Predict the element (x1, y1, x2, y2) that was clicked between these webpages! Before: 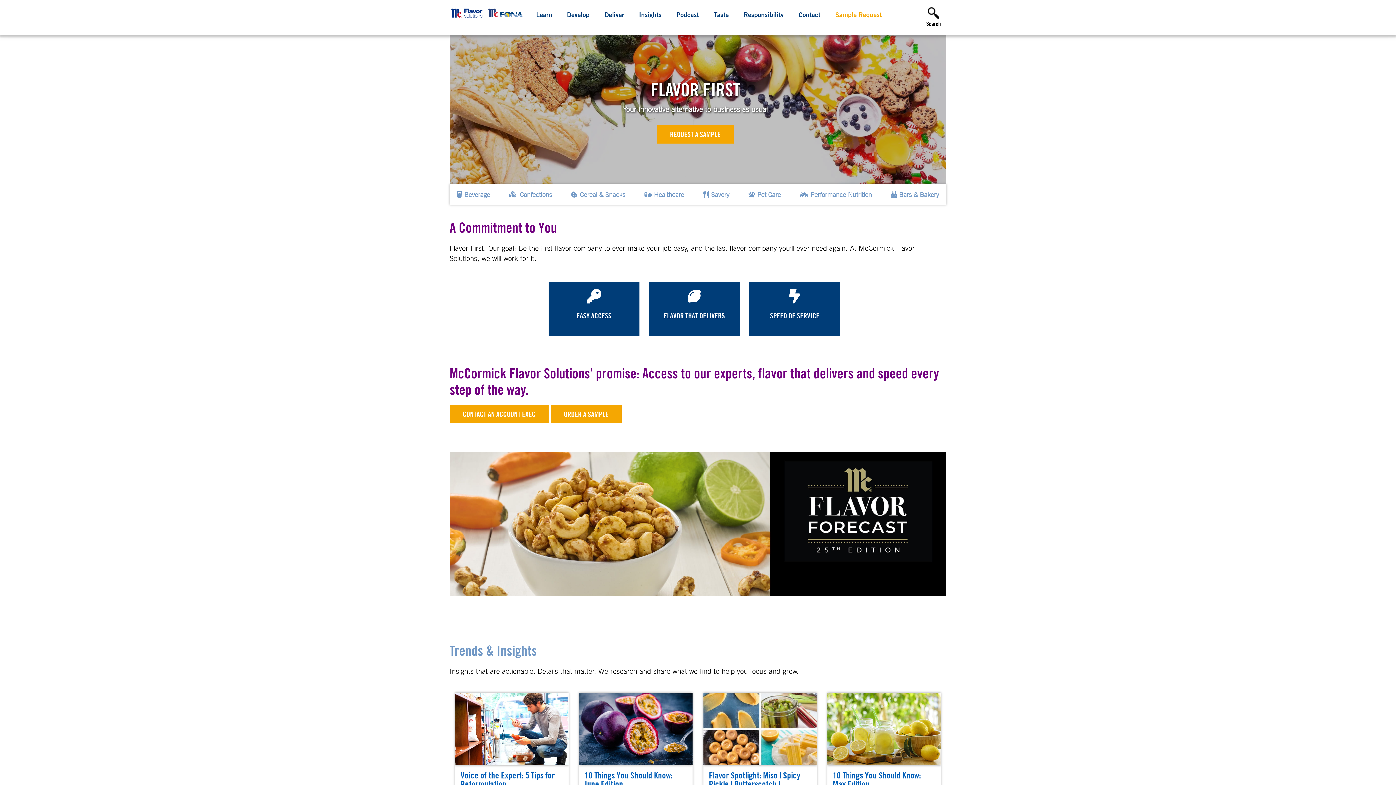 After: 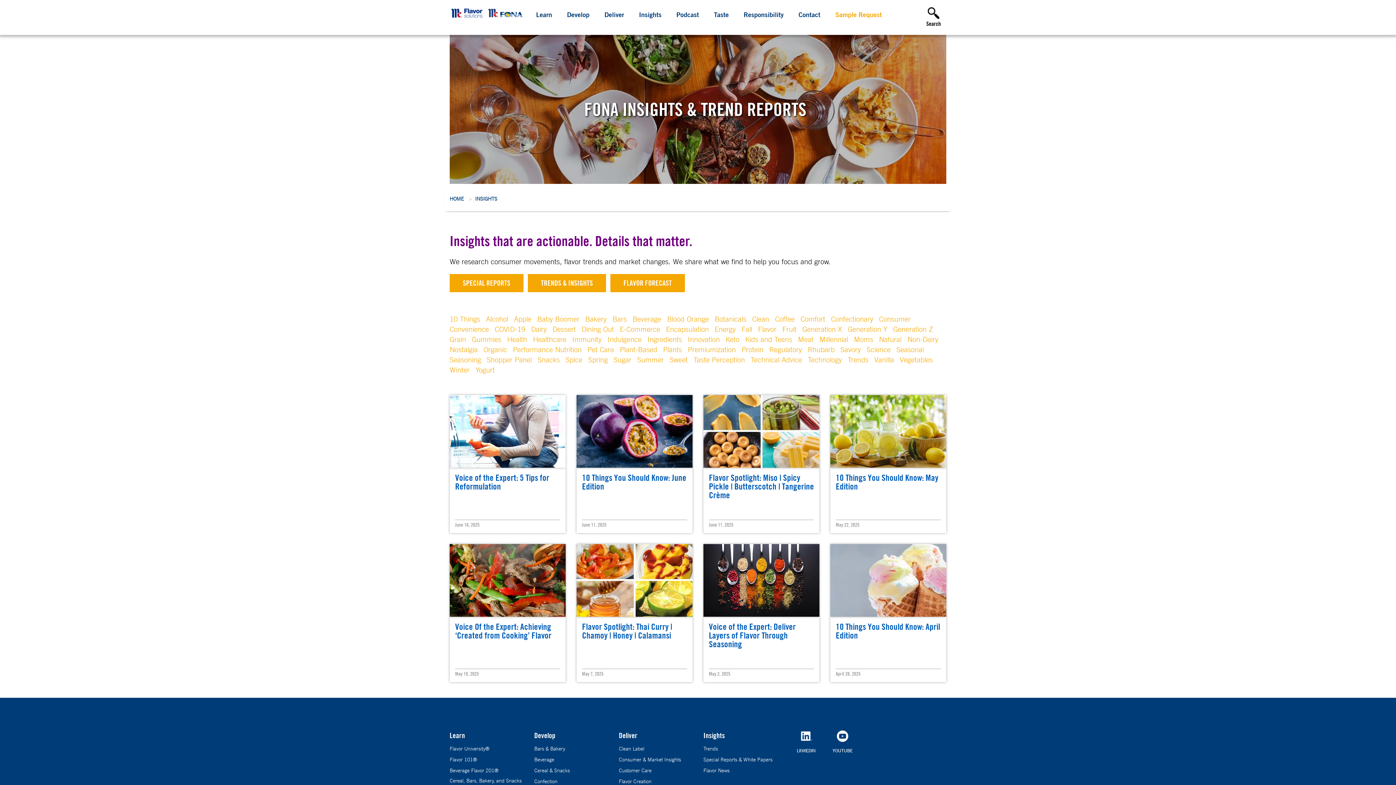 Action: bbox: (449, 642, 537, 659) label: Trends & Insights